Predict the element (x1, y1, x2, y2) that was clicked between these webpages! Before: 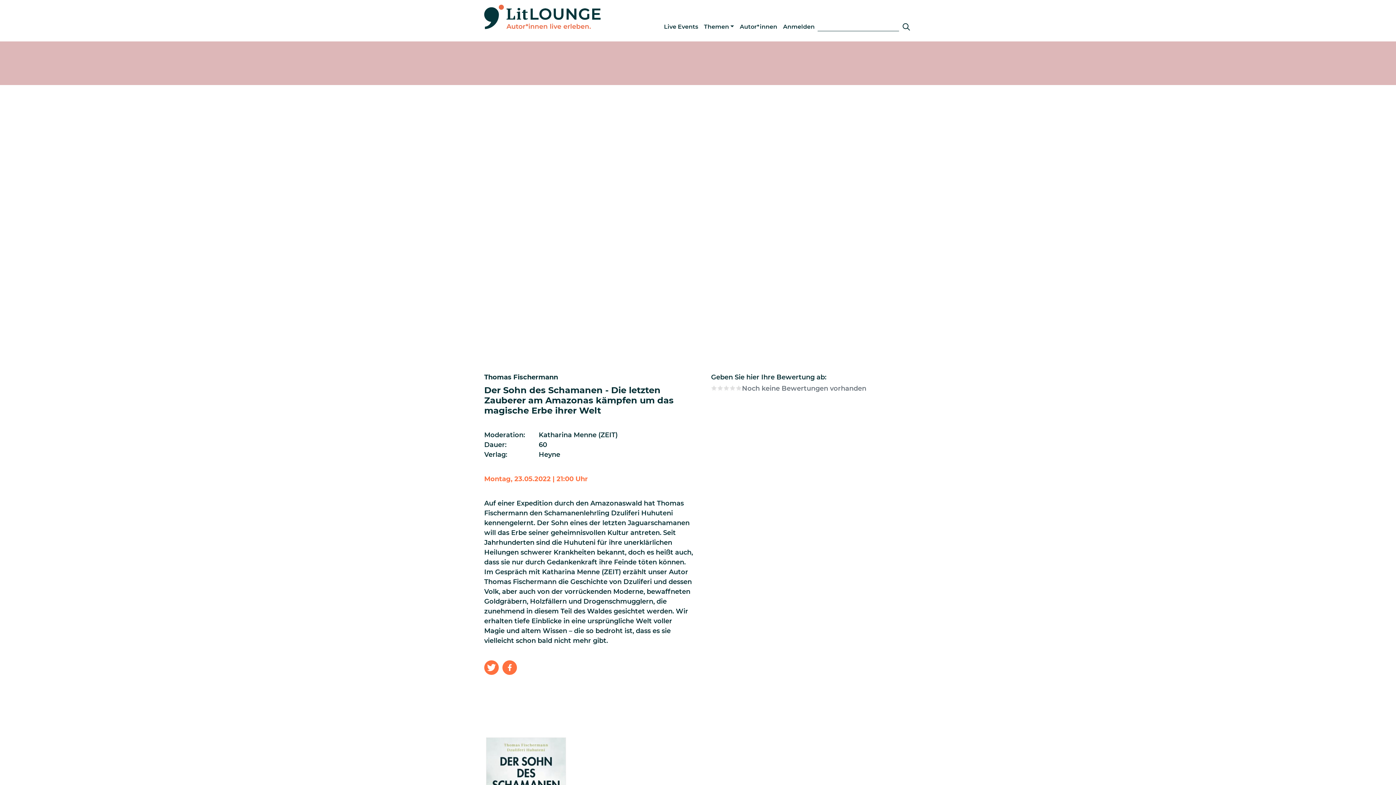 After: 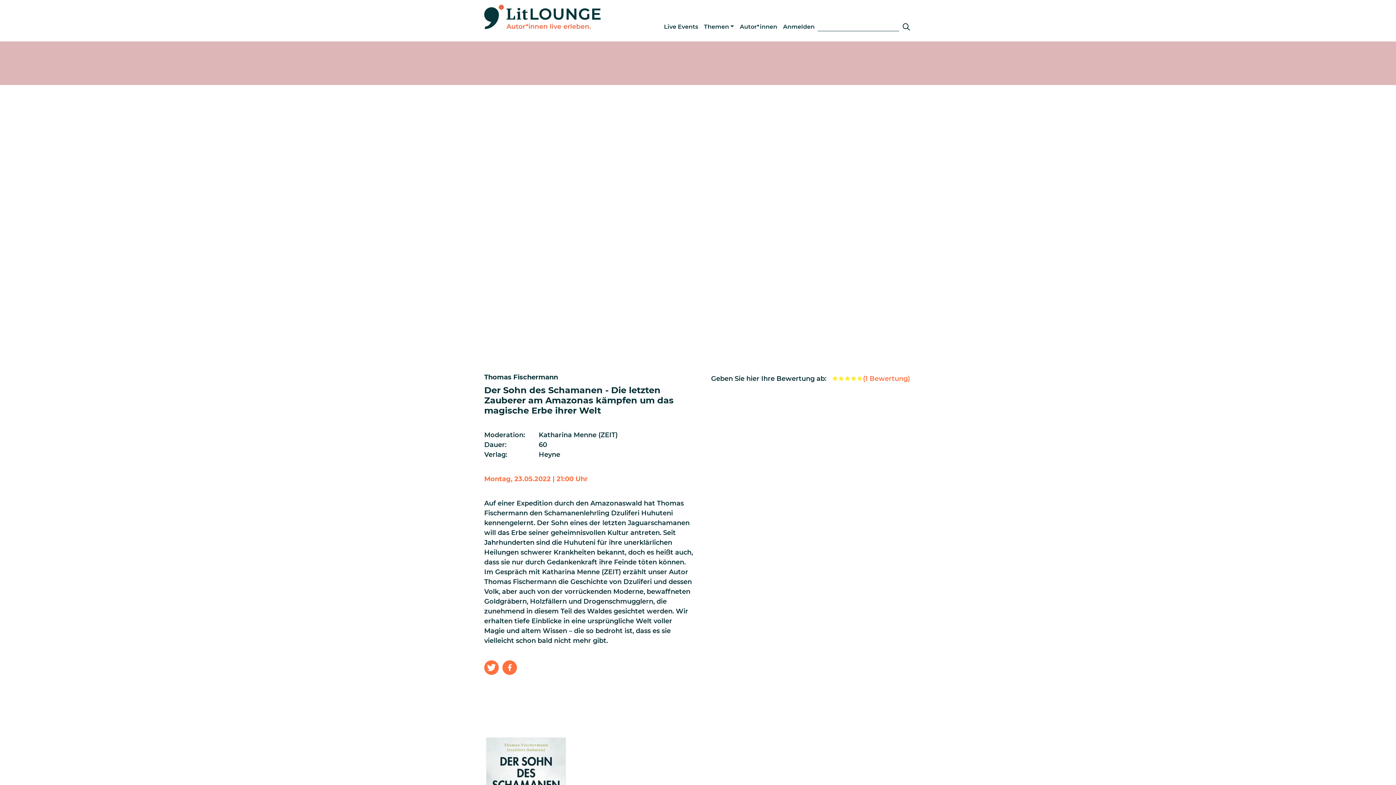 Action: bbox: (736, 385, 742, 391) label: 5/5 Sterne vergeben